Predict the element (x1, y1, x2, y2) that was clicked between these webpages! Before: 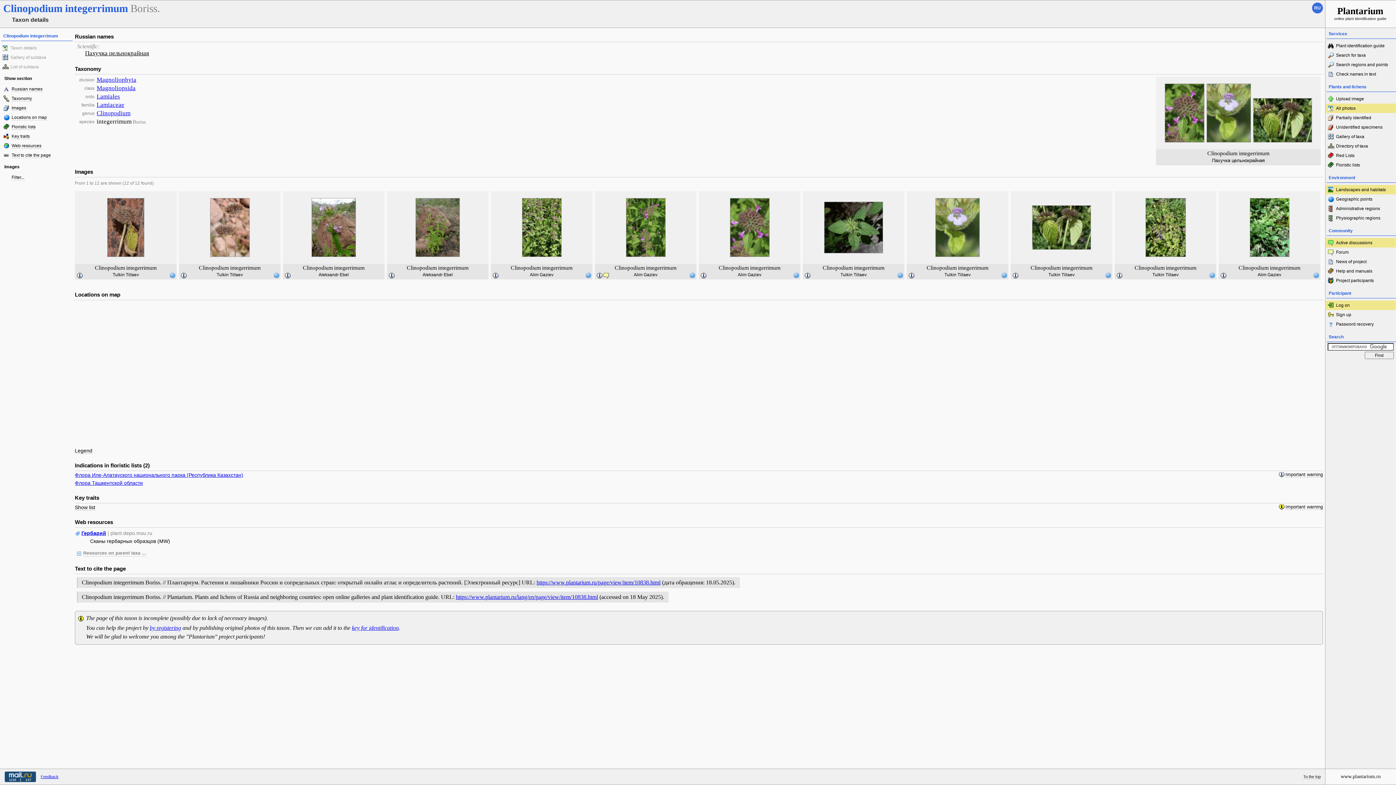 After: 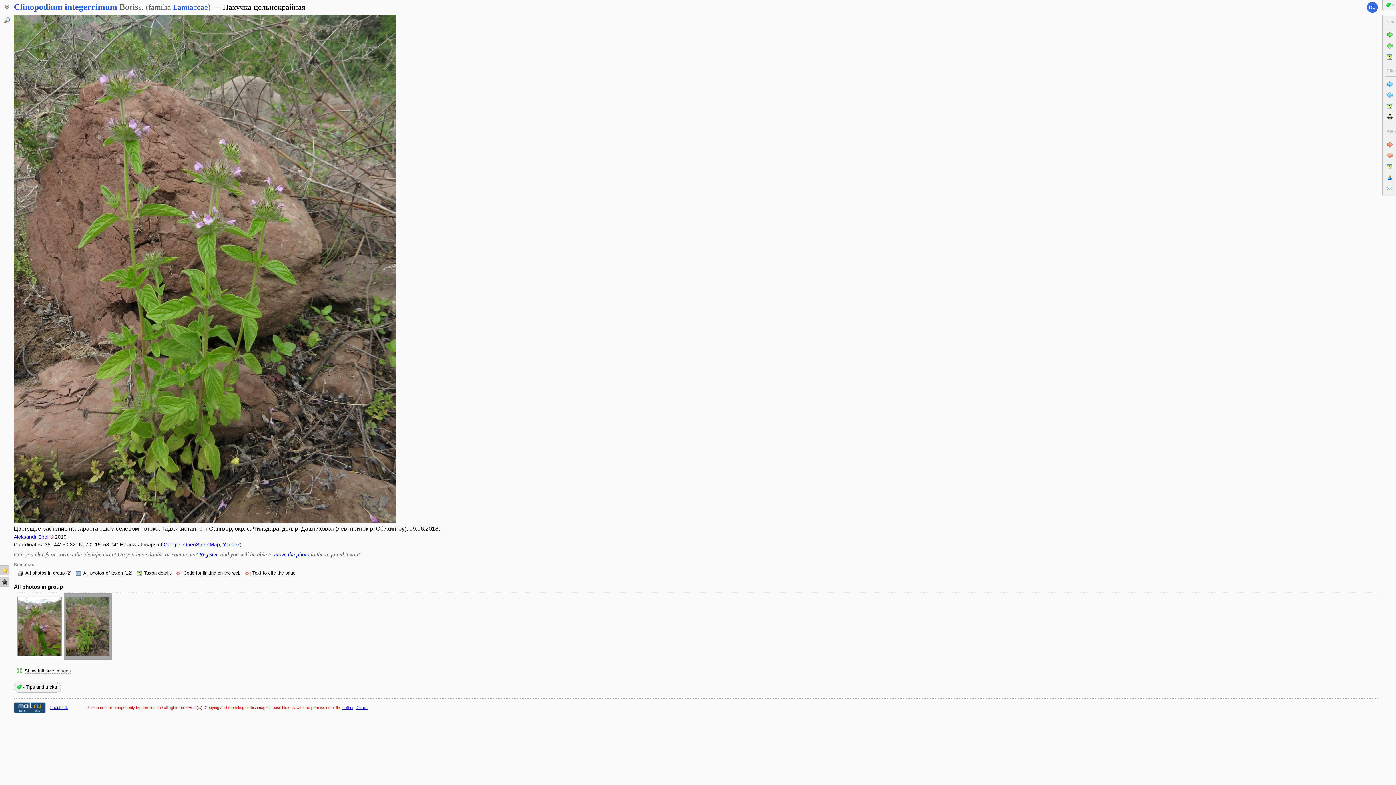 Action: bbox: (415, 252, 460, 258)